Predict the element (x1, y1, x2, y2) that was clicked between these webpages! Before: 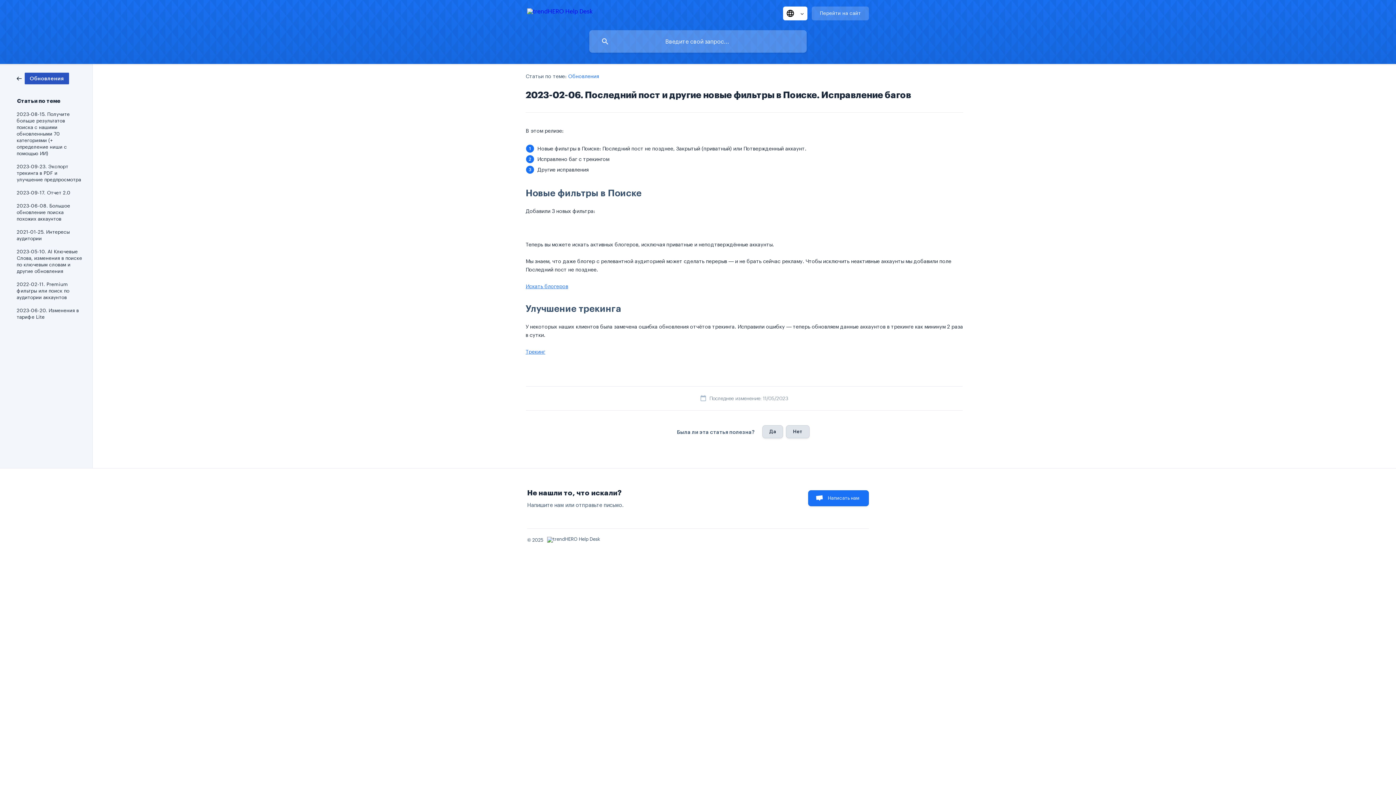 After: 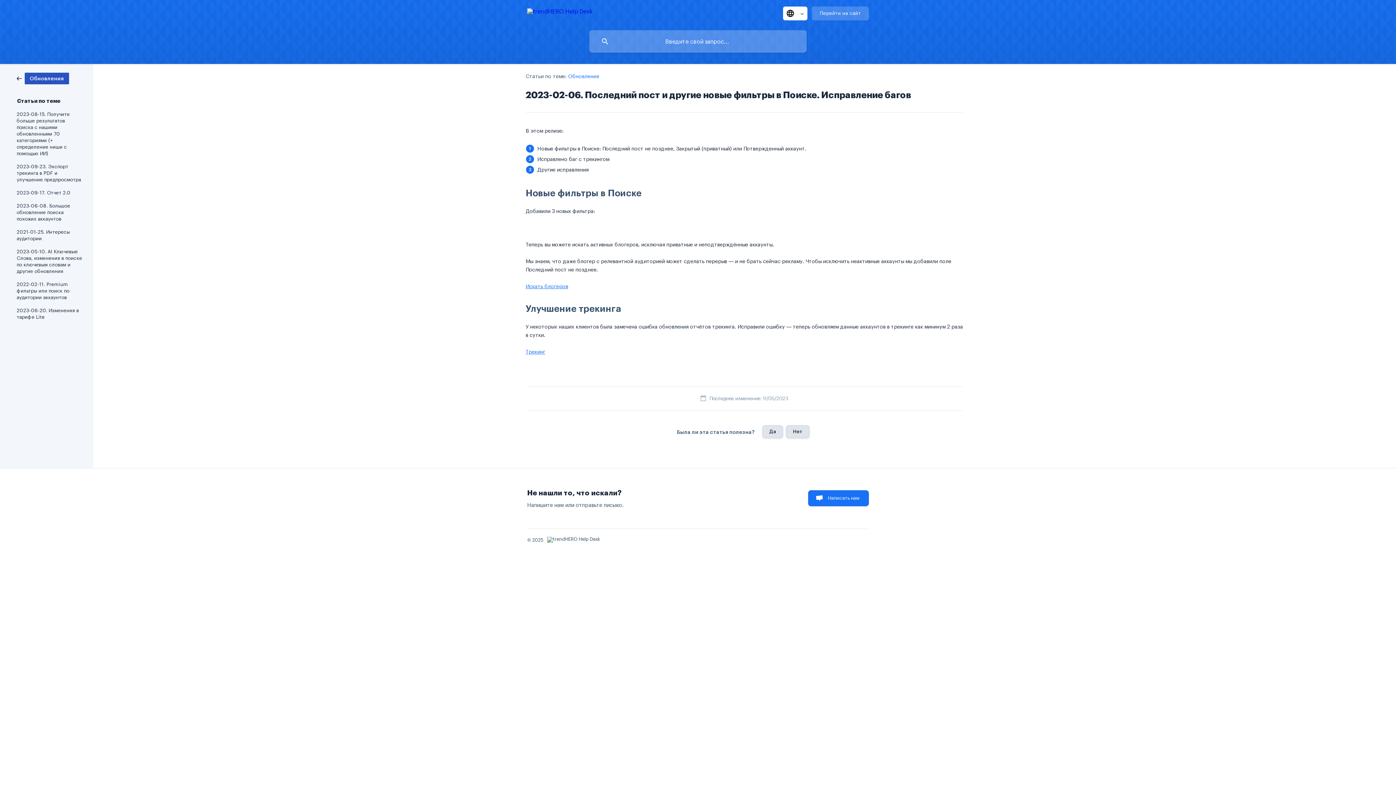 Action: label: Трекинг bbox: (525, 348, 545, 354)